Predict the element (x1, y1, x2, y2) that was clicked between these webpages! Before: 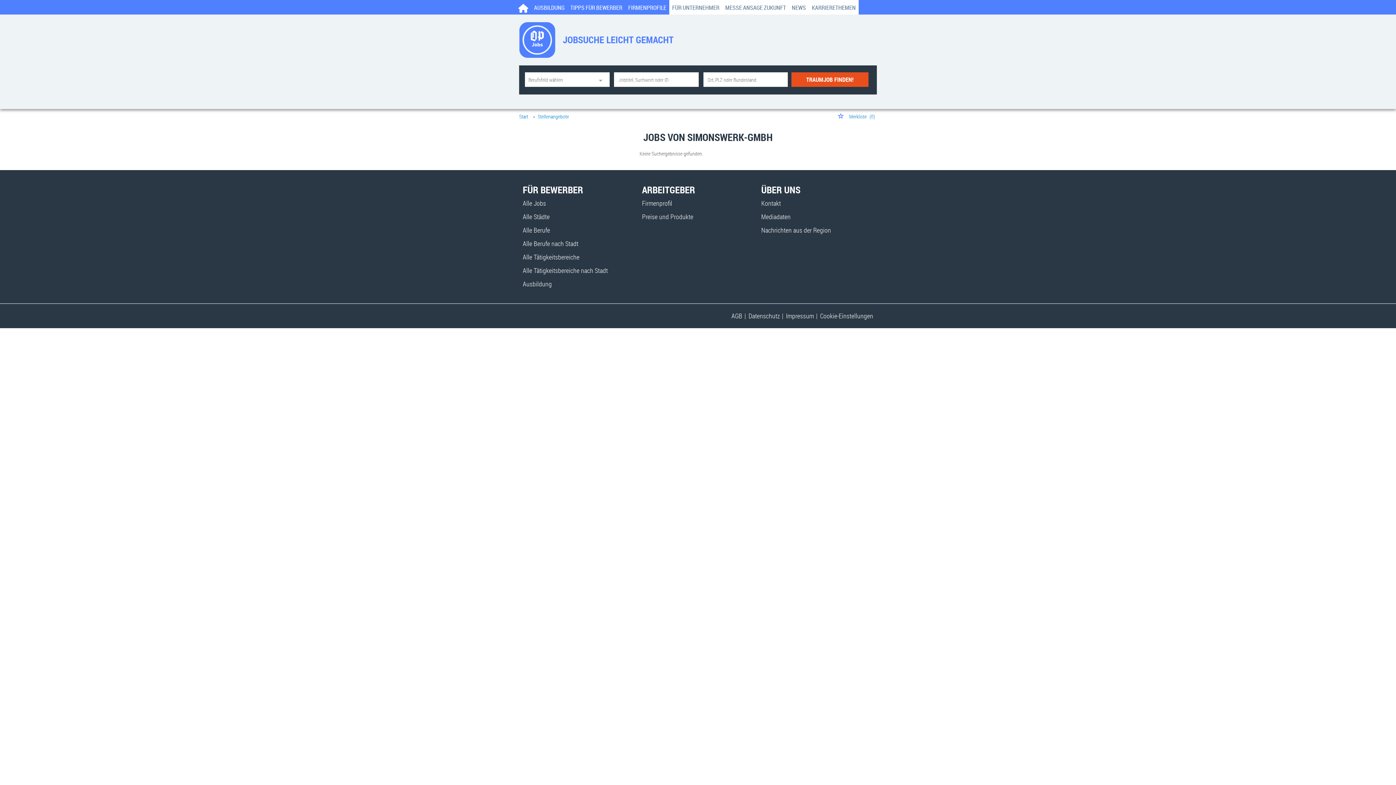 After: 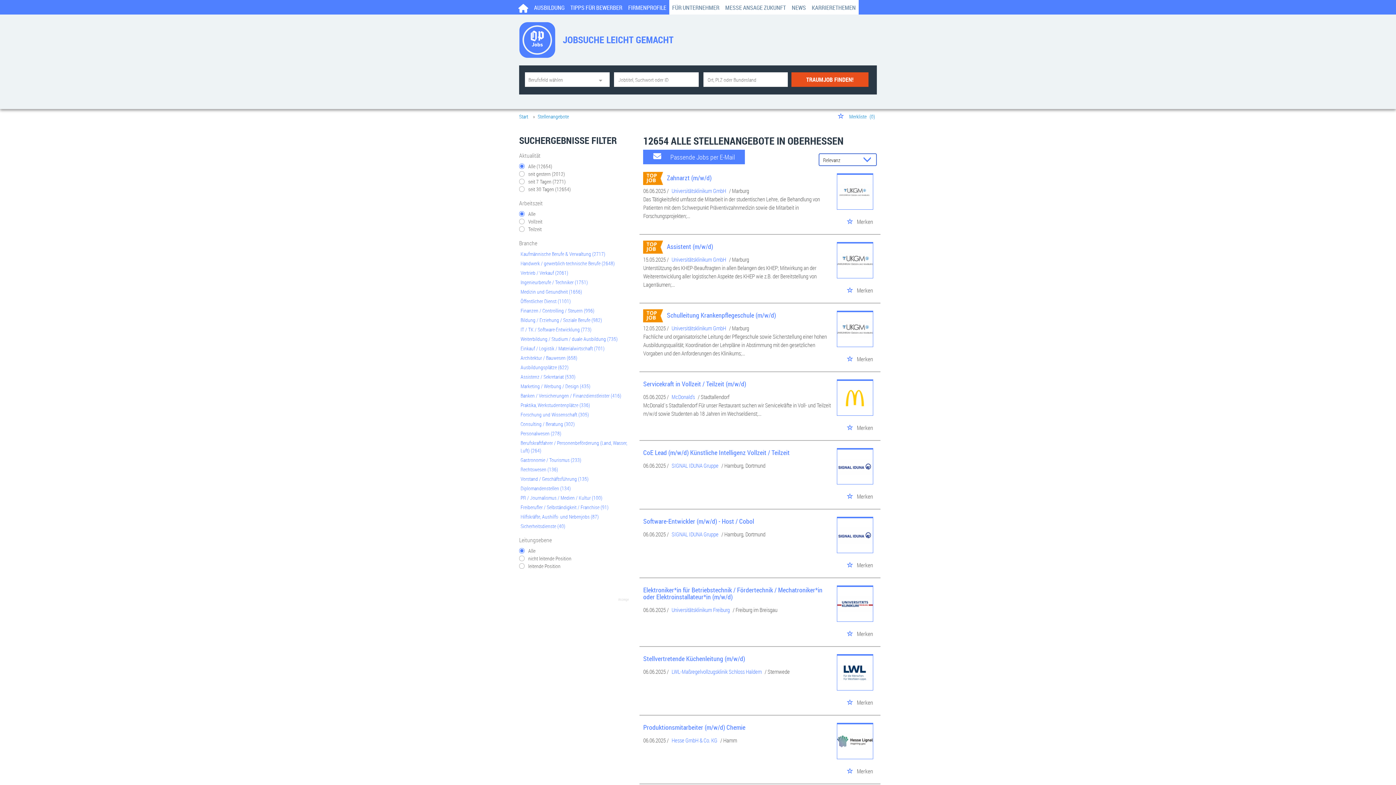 Action: label: Alle Jobs bbox: (522, 198, 546, 207)